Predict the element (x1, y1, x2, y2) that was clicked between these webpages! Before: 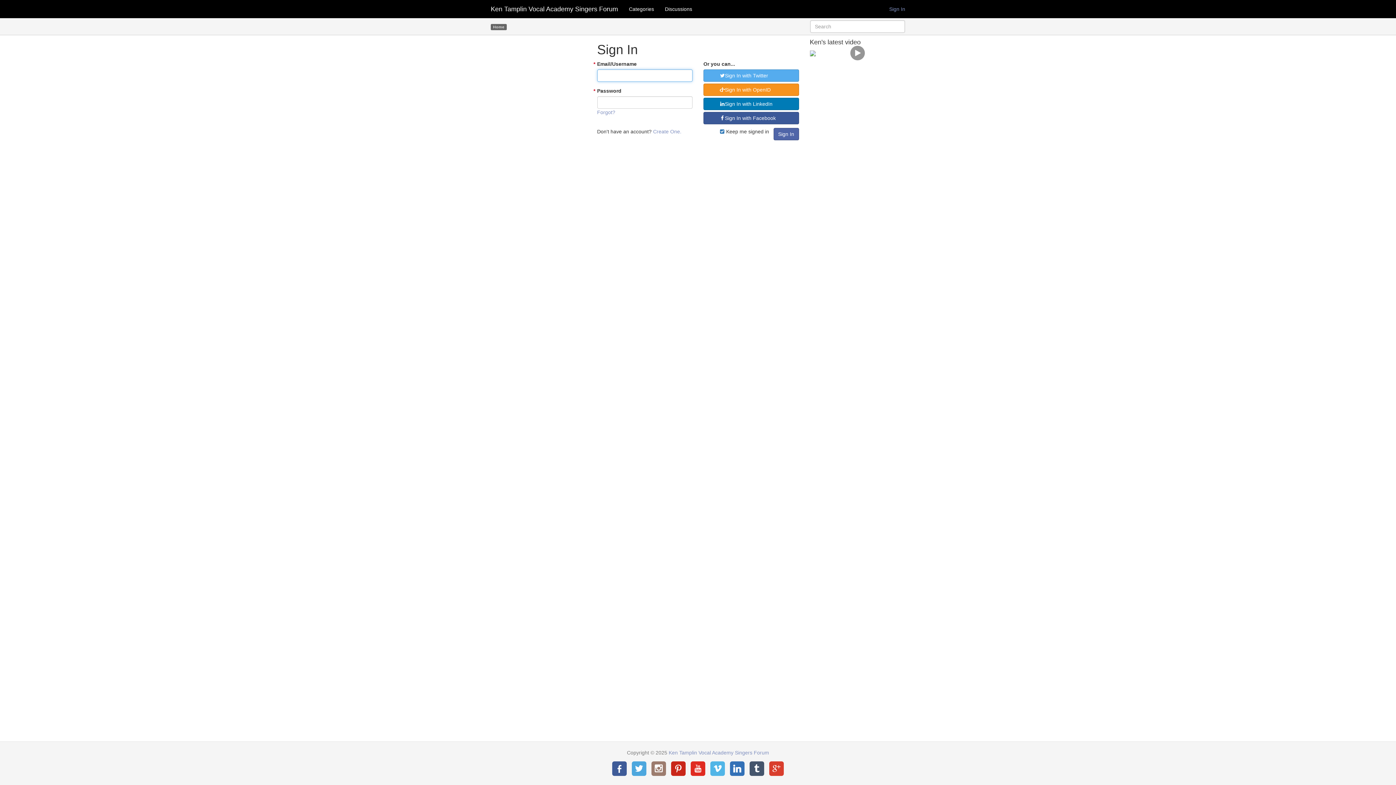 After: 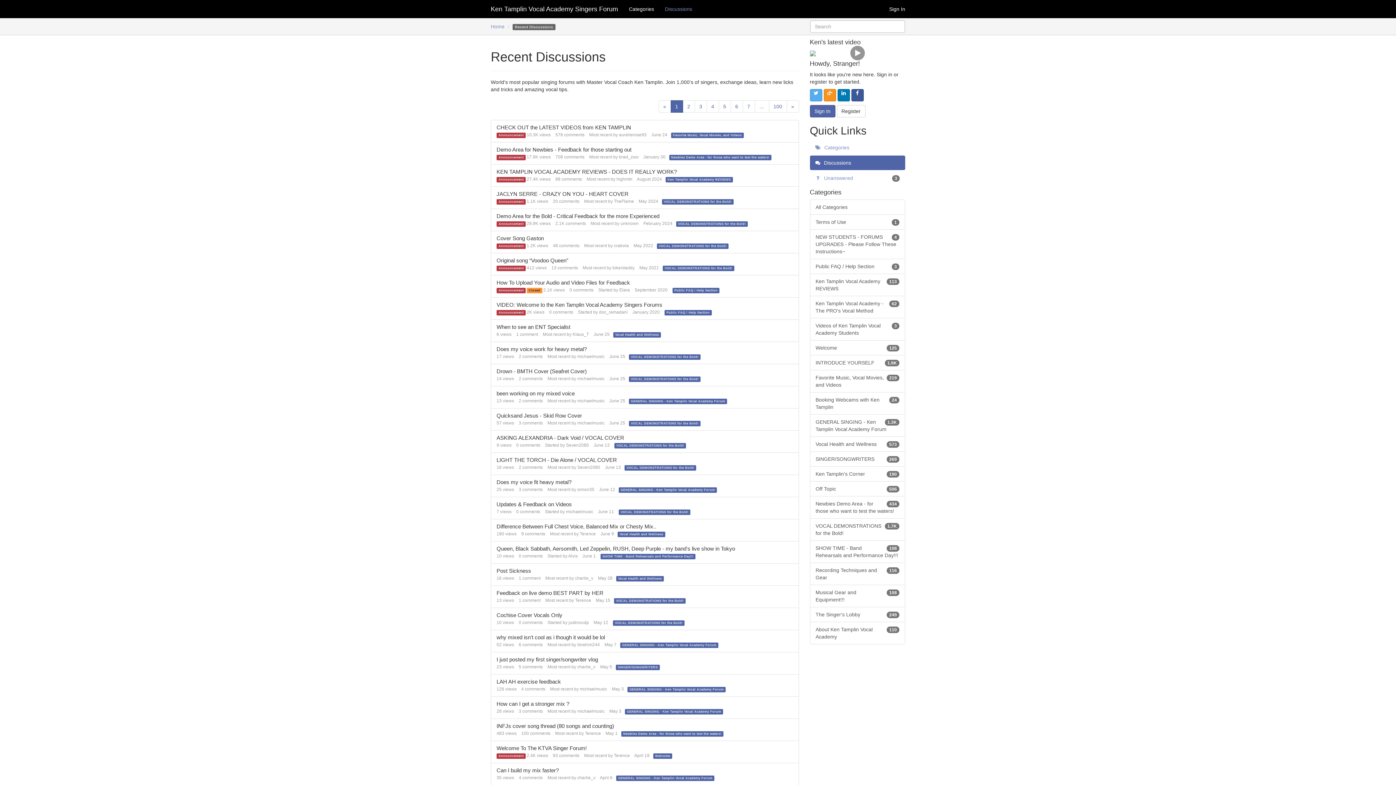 Action: label: Discussions bbox: (659, 0, 697, 18)